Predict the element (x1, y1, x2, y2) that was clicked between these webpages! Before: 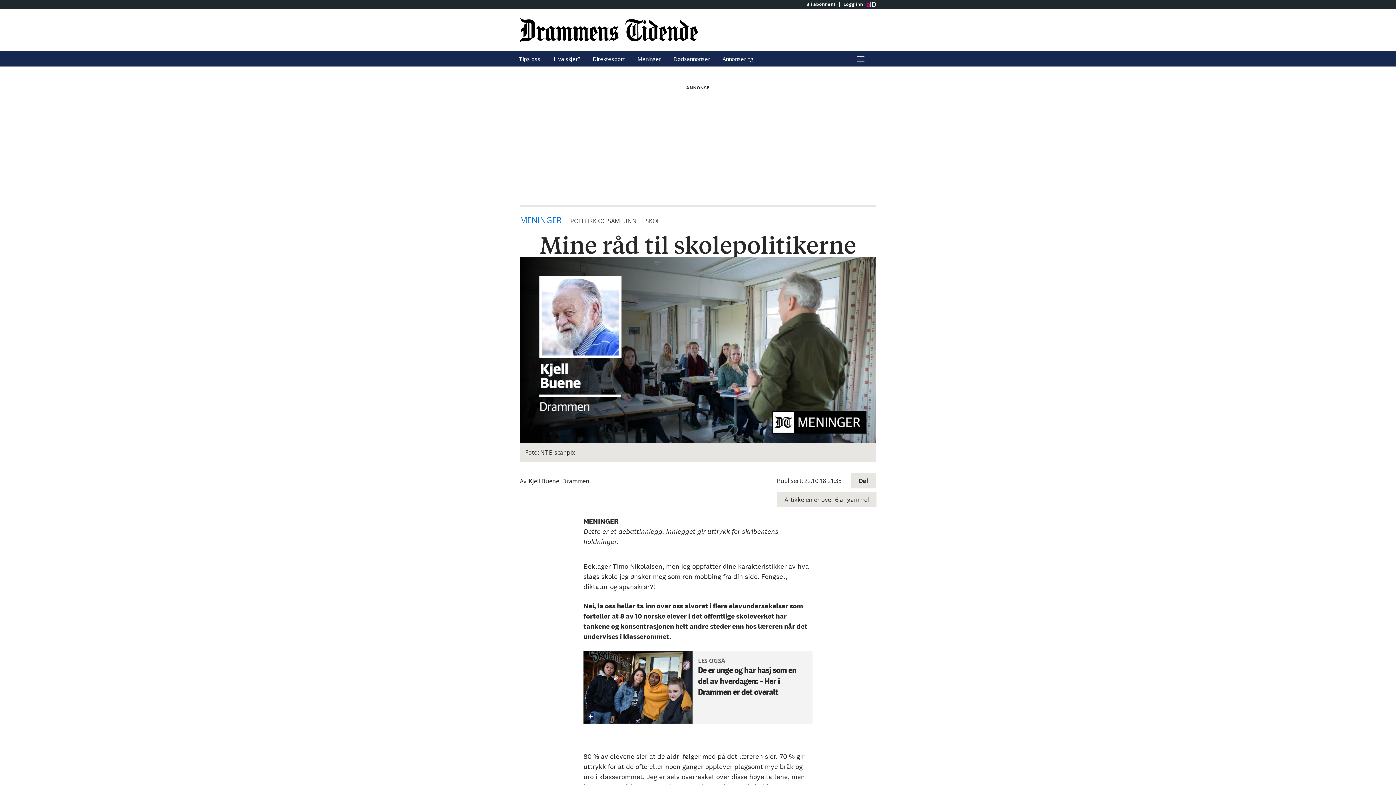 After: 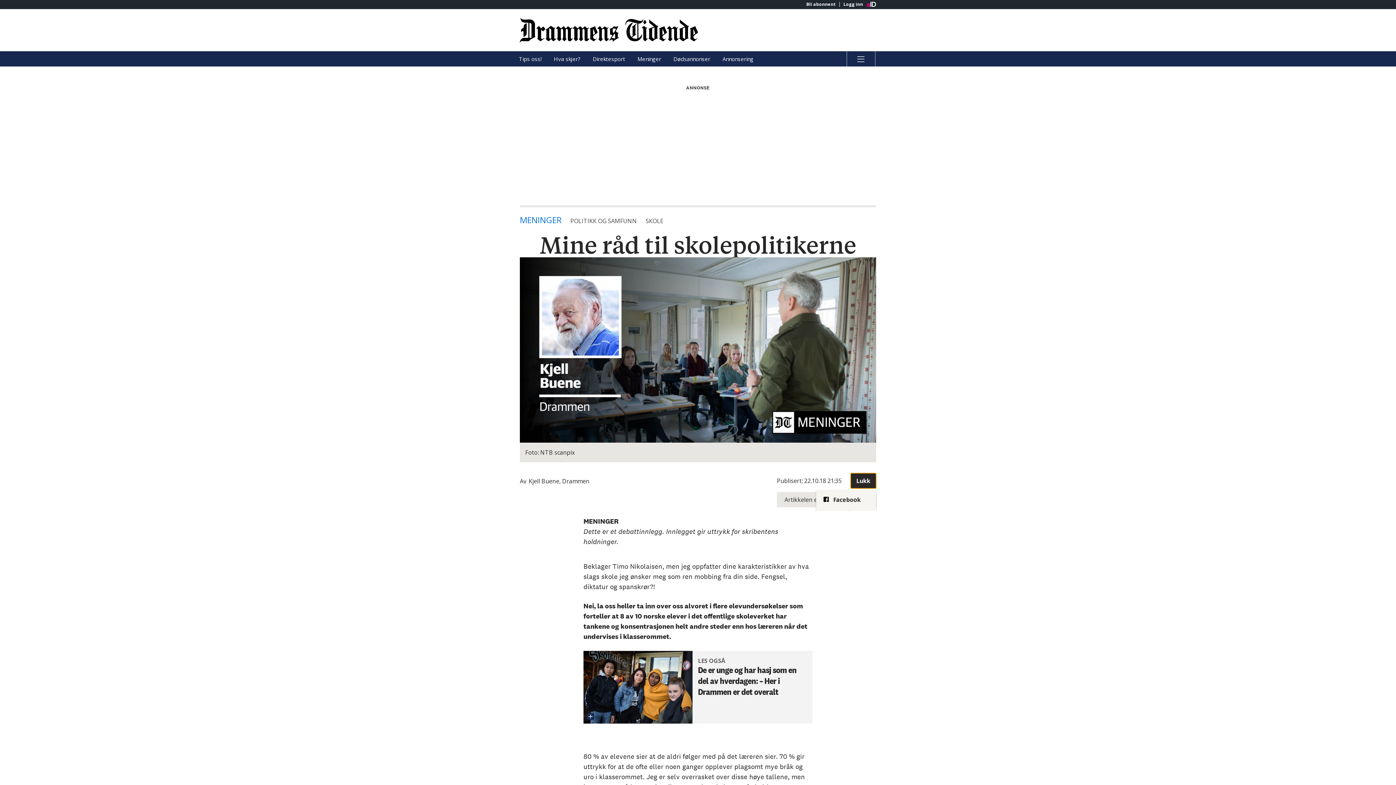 Action: bbox: (850, 473, 876, 488) label: Åpne deleknapper for artikkelen